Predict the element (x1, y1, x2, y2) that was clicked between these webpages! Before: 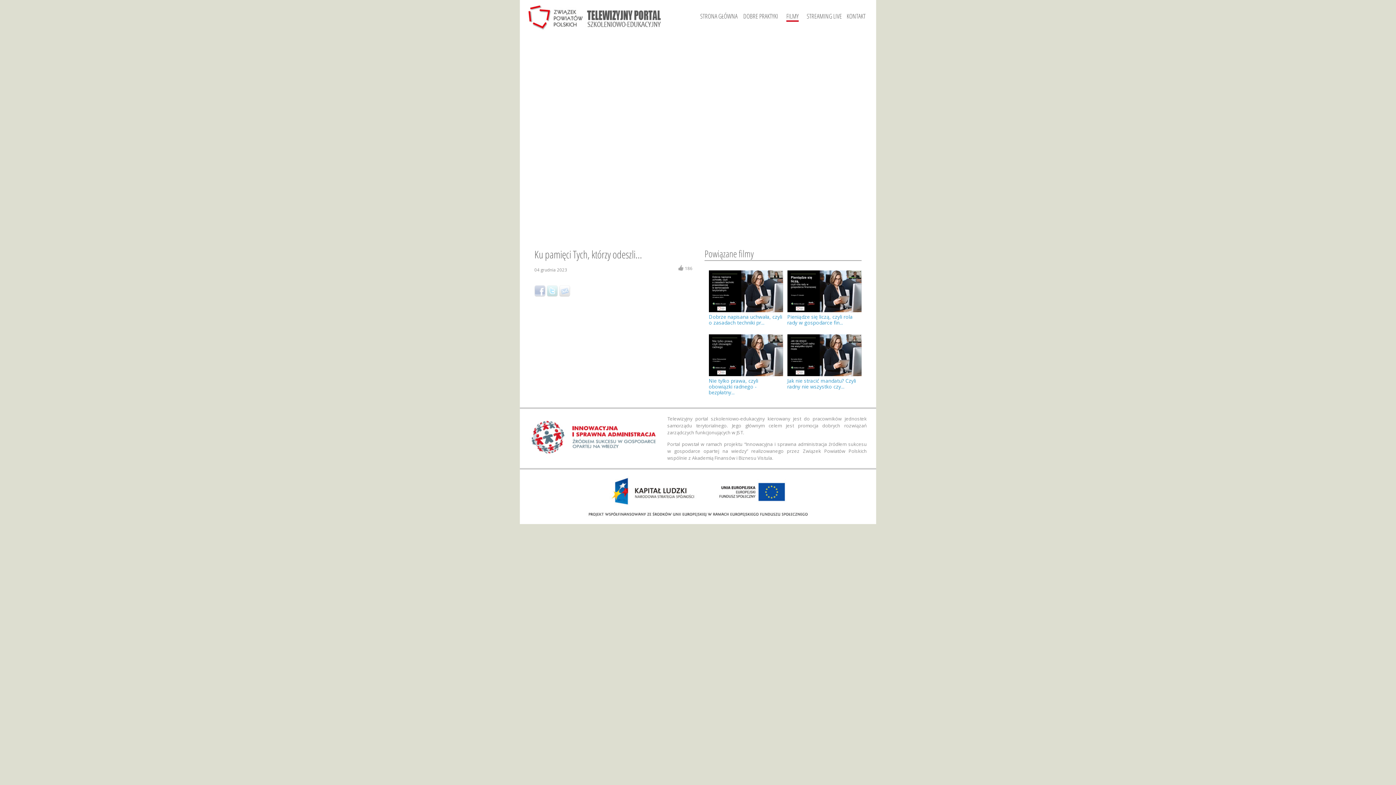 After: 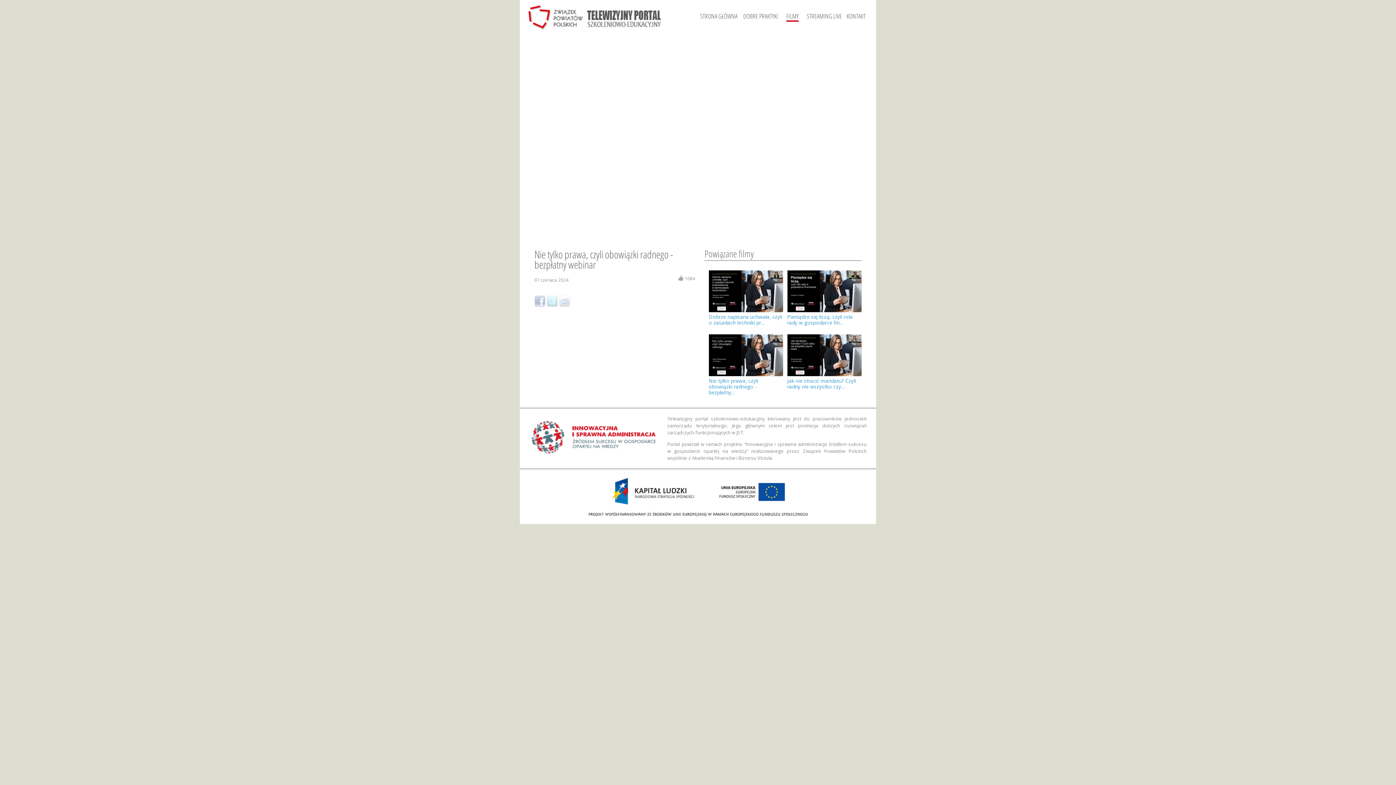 Action: bbox: (708, 351, 783, 358)